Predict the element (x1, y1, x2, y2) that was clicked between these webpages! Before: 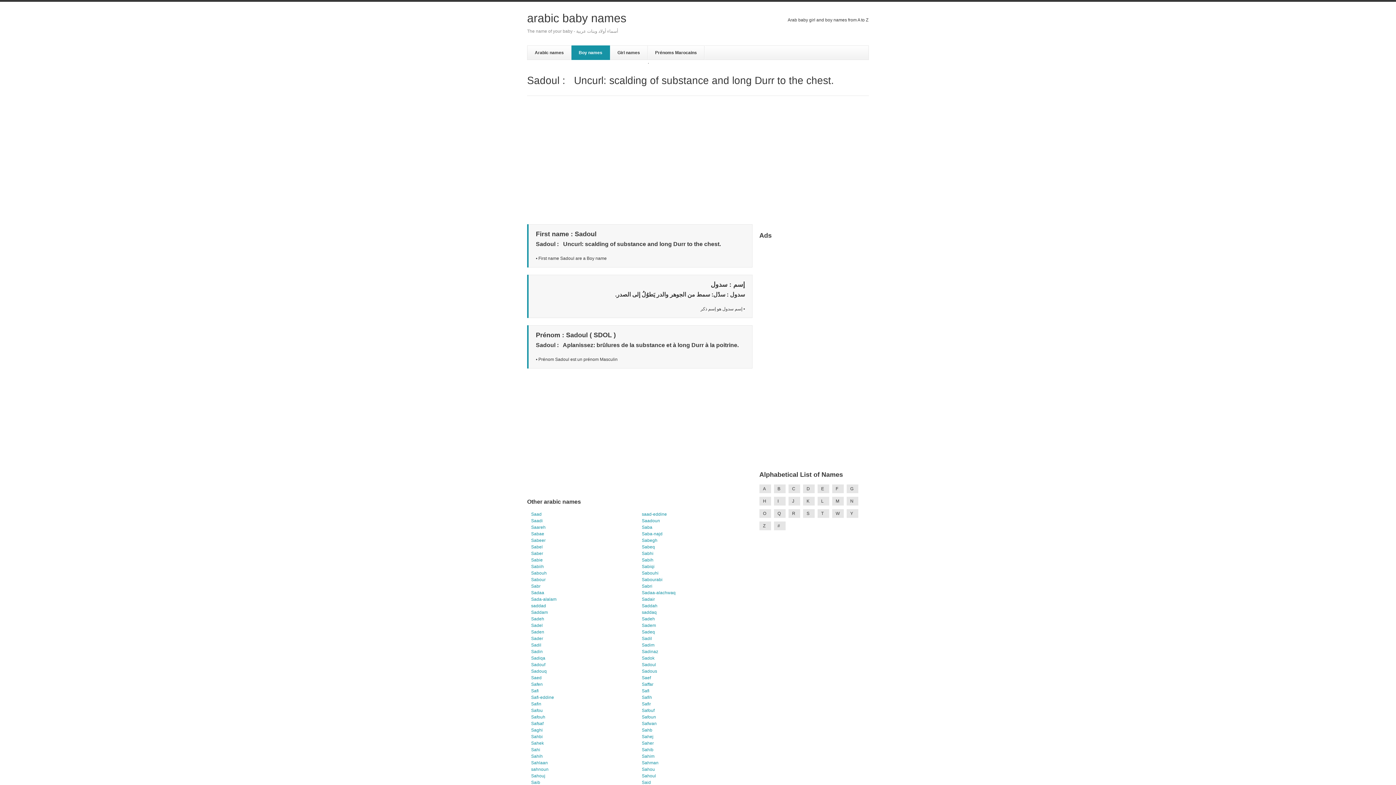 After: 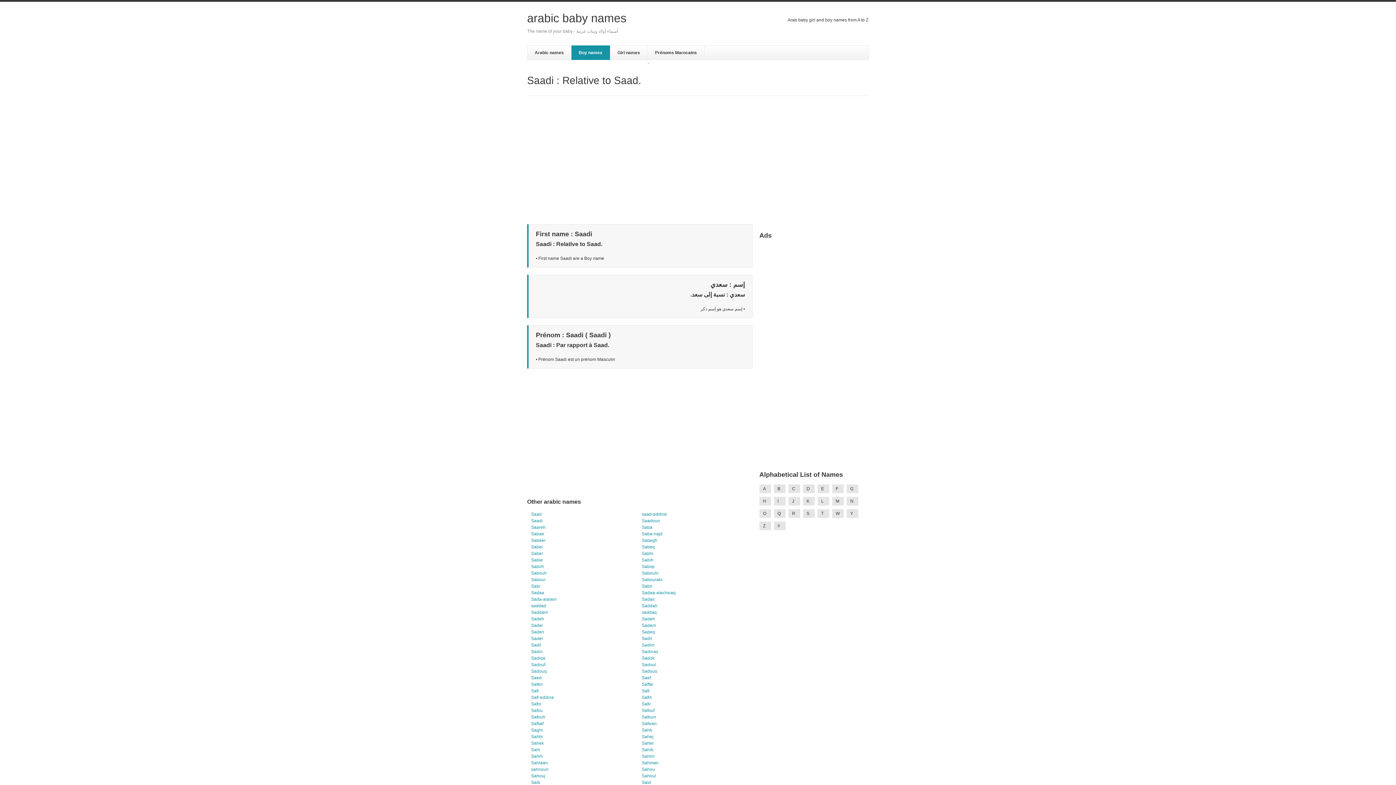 Action: label: Saadi bbox: (531, 517, 642, 524)